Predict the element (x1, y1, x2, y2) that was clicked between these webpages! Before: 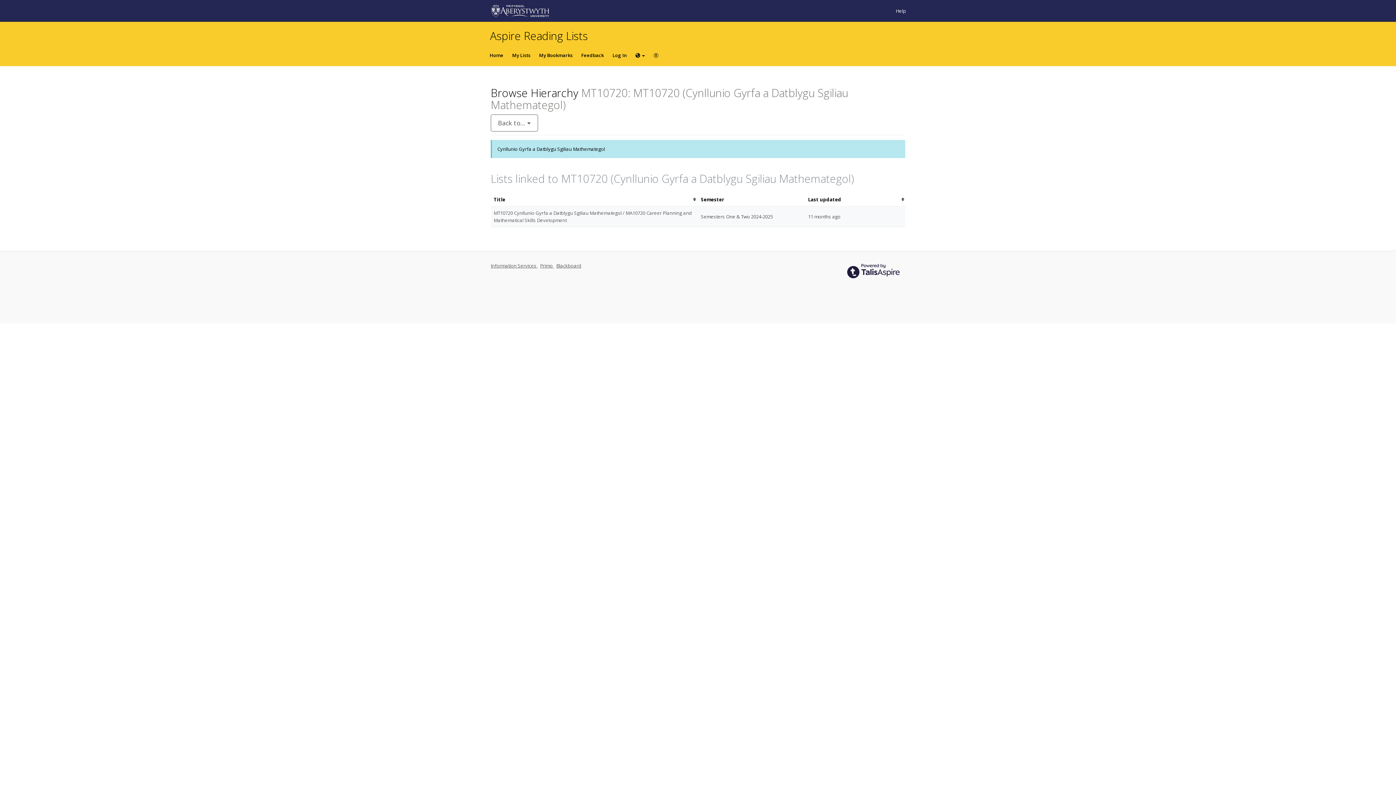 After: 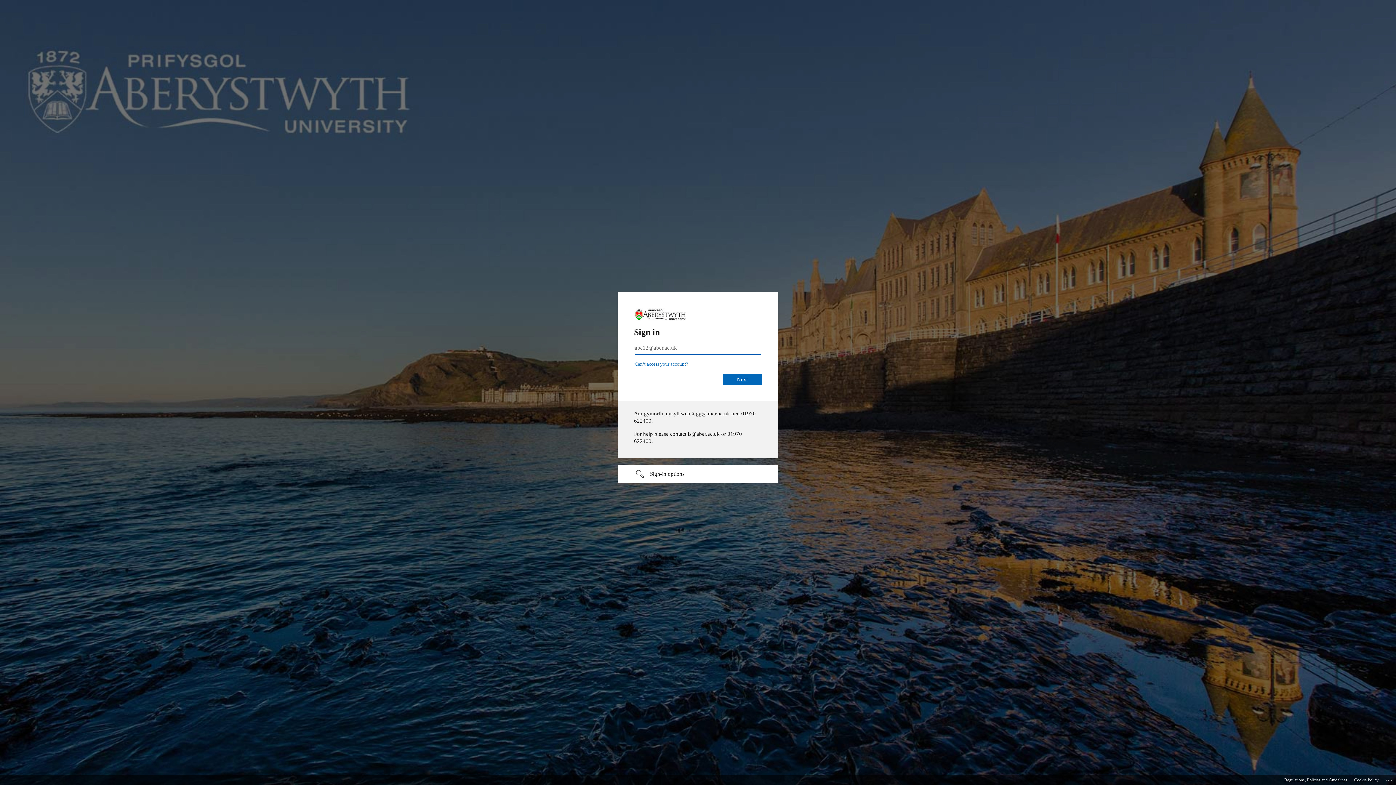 Action: bbox: (577, 44, 608, 66) label: Feedback